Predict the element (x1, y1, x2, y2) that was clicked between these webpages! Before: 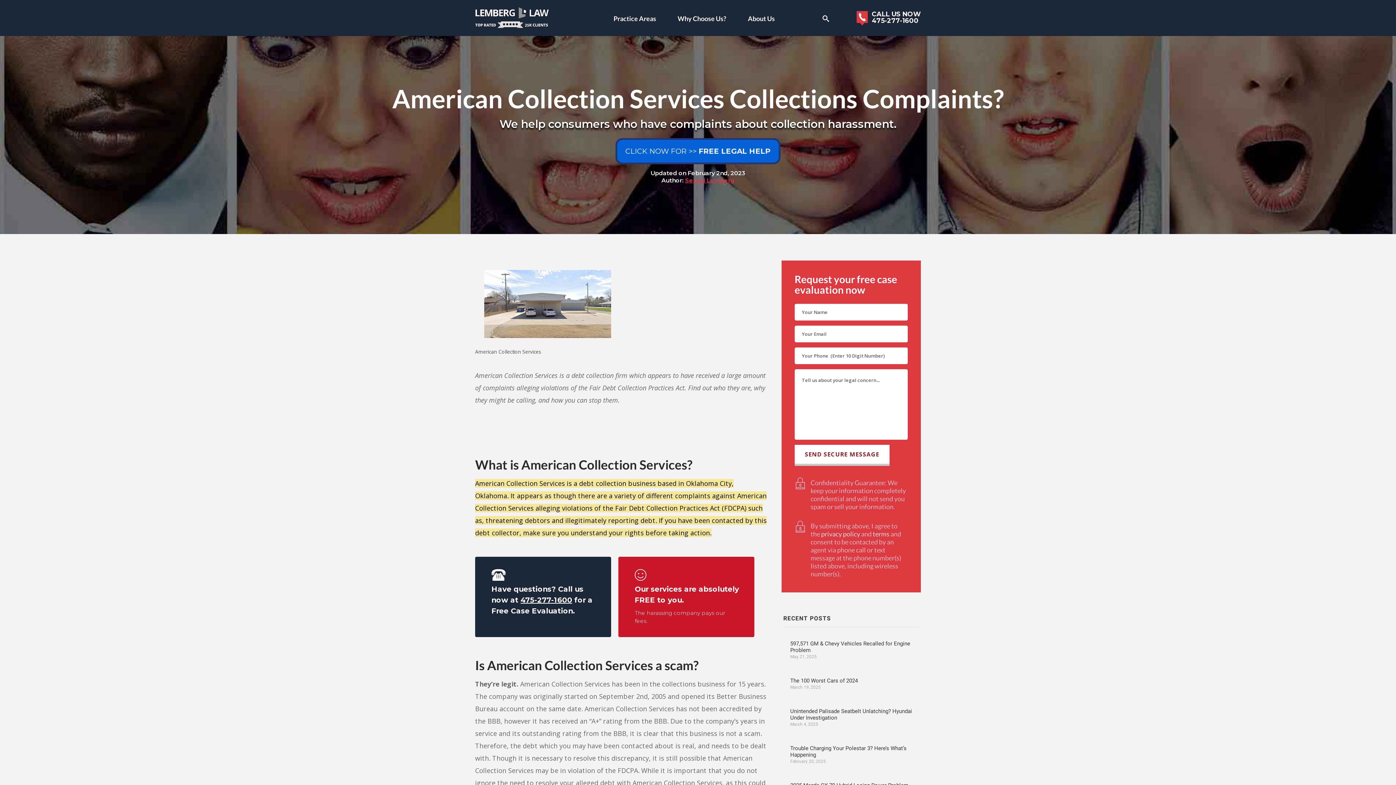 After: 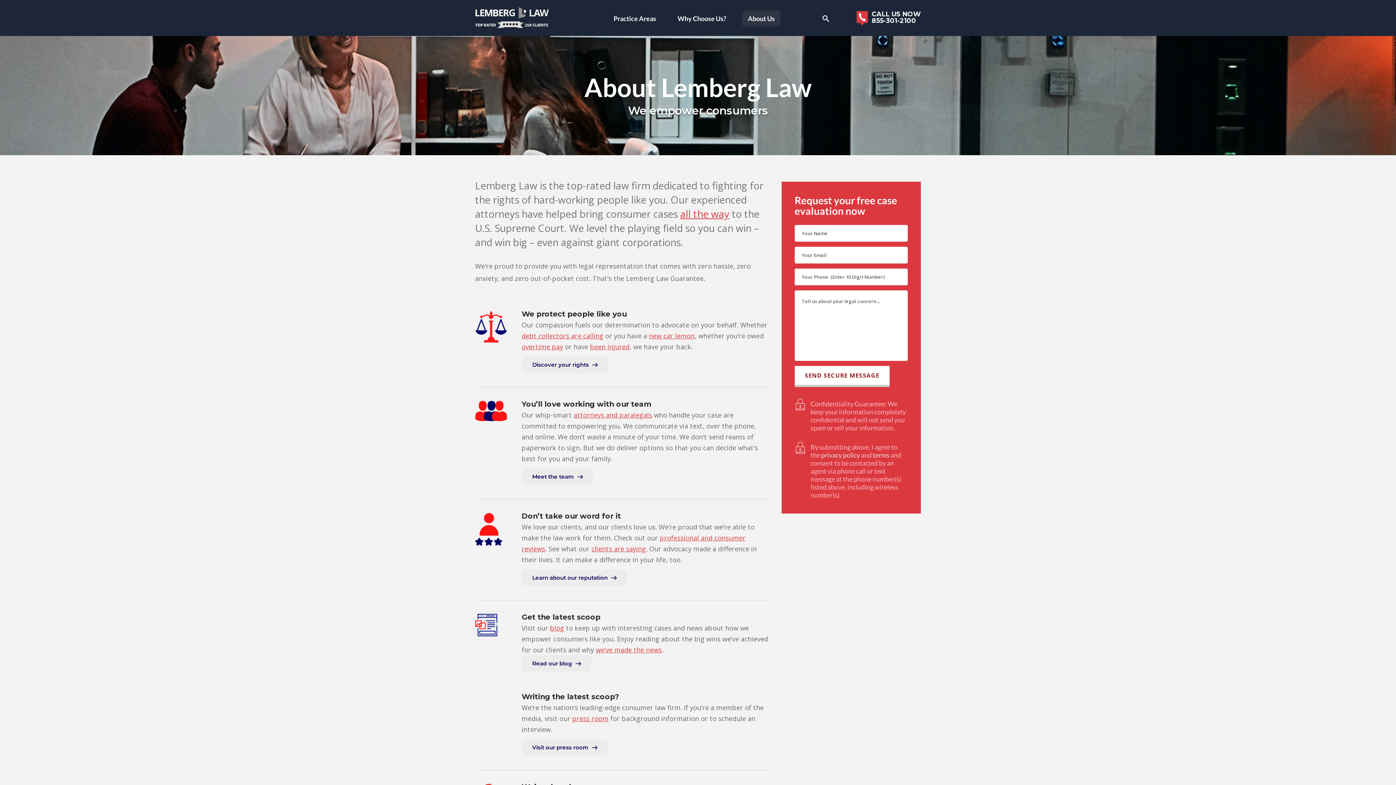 Action: bbox: (742, 10, 780, 26) label: About Us